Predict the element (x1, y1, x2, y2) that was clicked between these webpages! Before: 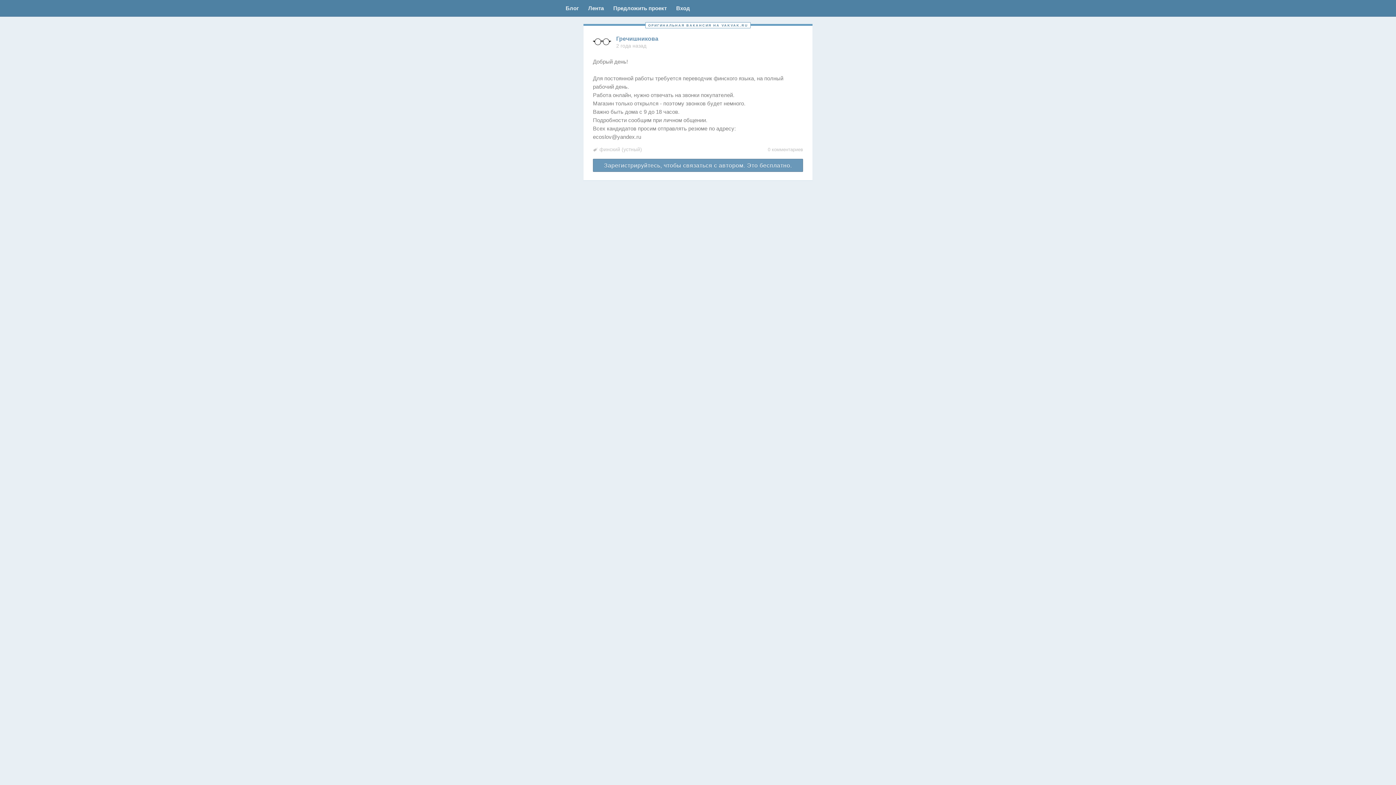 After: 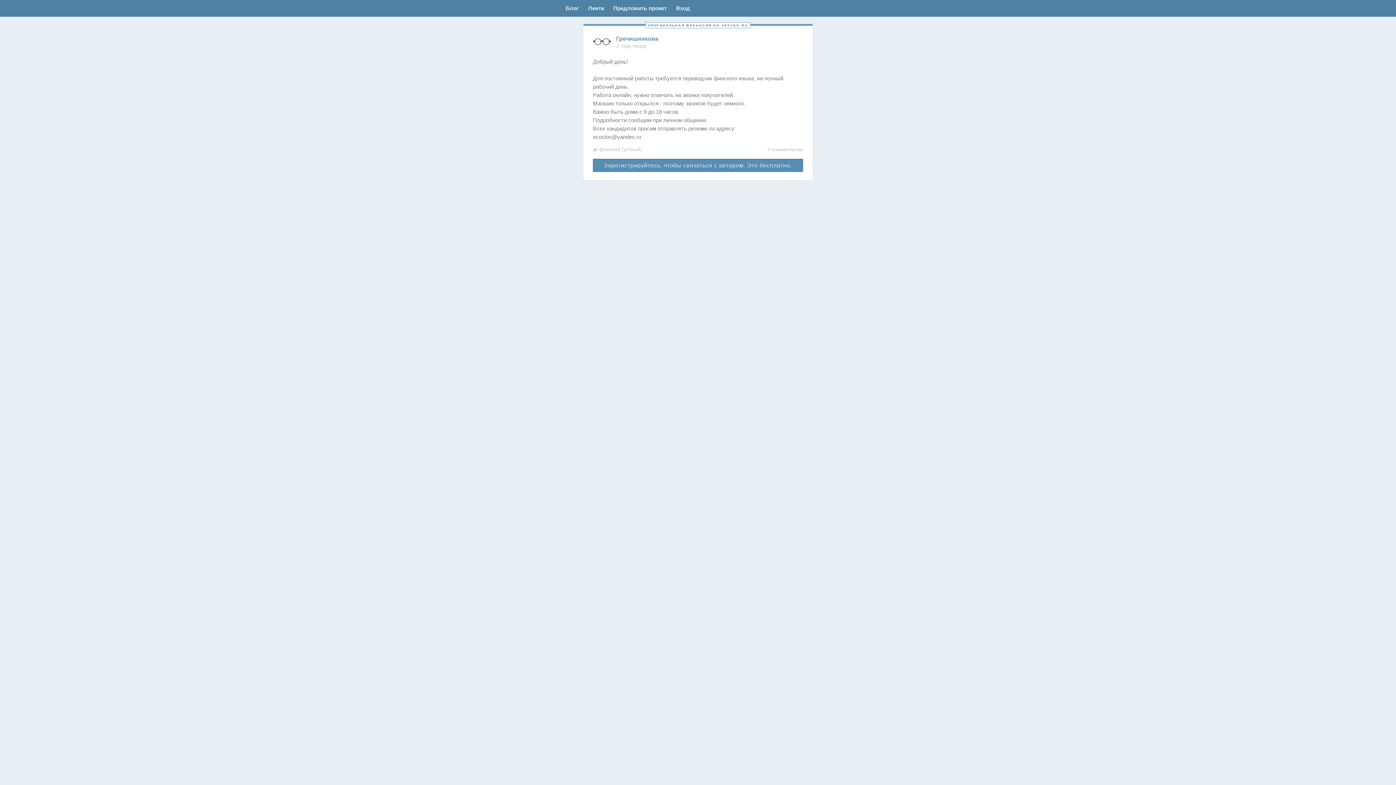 Action: label: Зарегистрируйтесь, чтобы связаться с автором. Это бесплатно. bbox: (593, 158, 803, 172)